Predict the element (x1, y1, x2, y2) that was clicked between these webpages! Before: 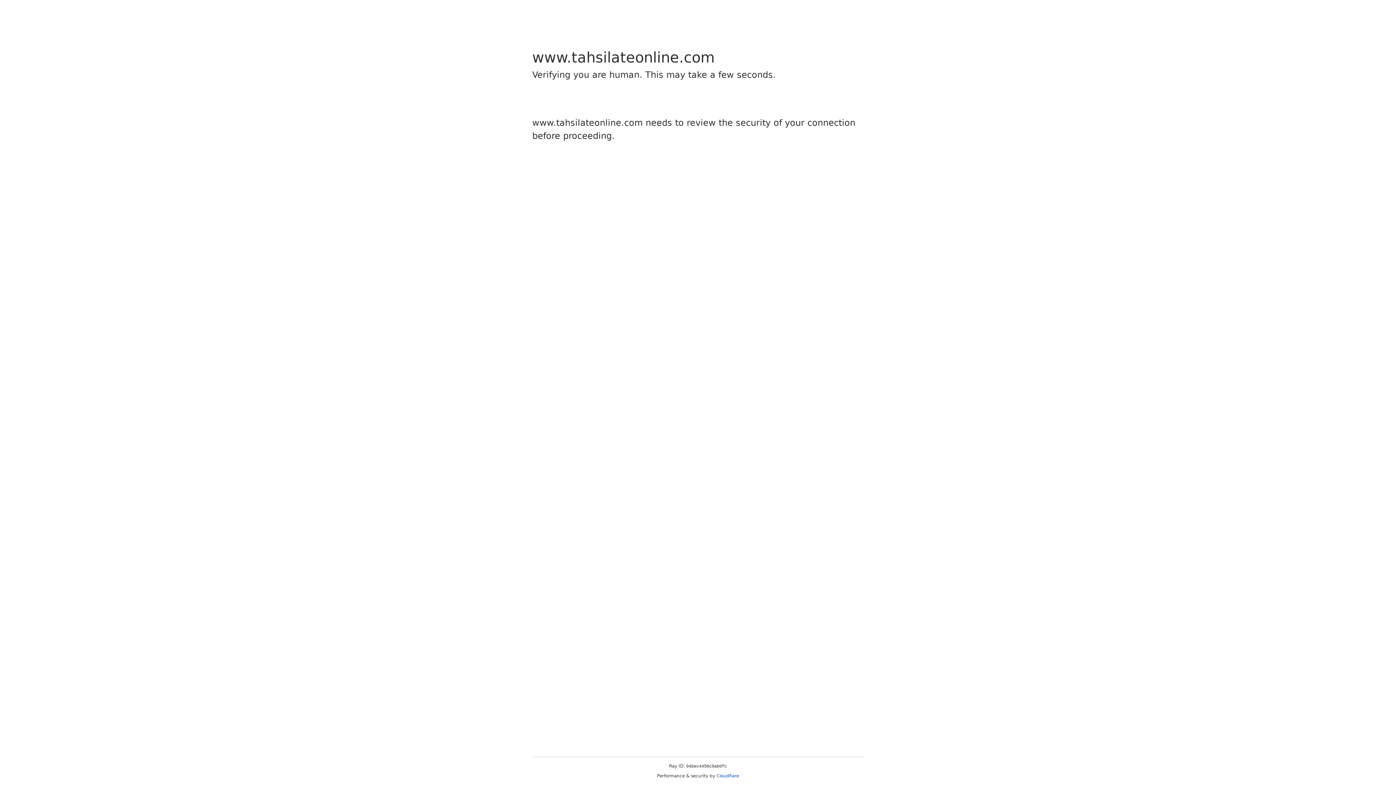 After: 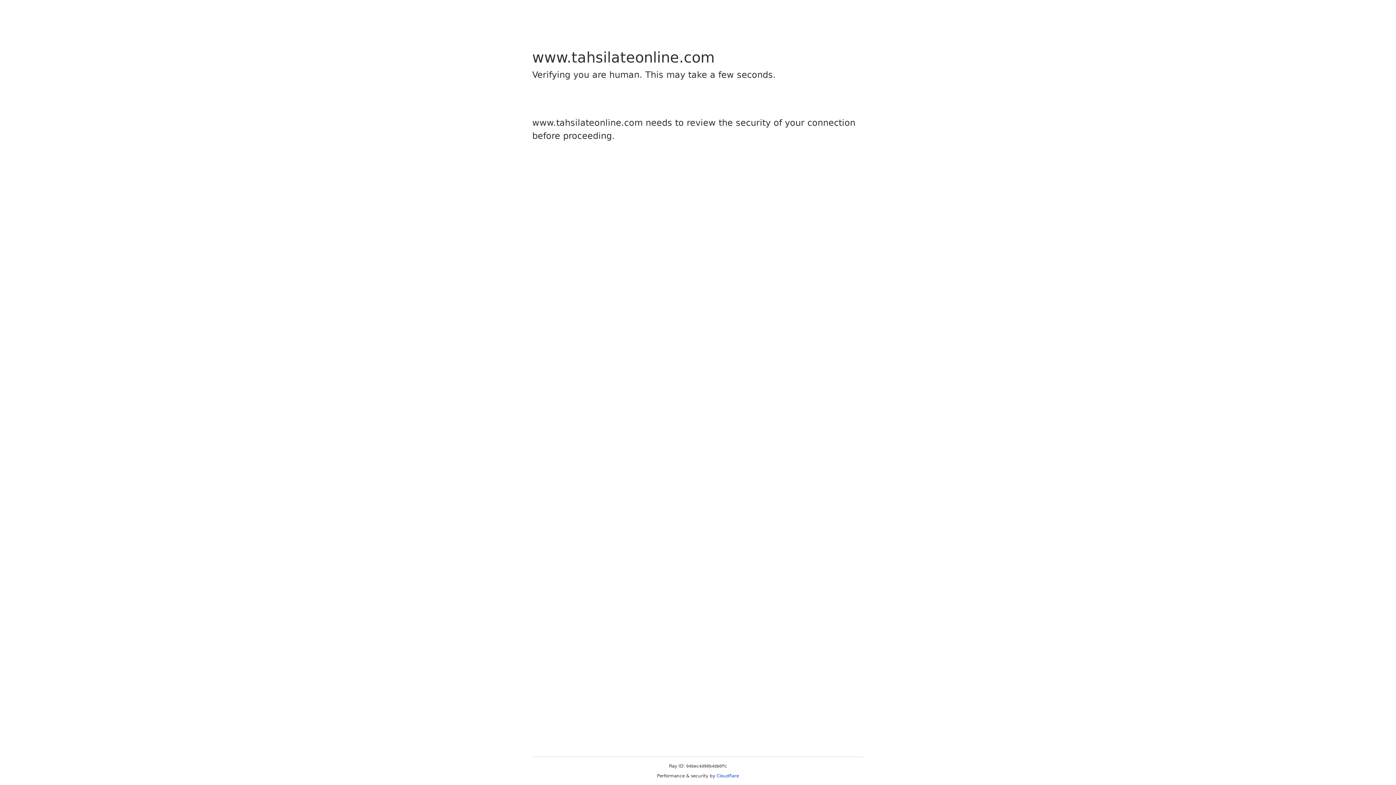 Action: label: Cloudflare bbox: (716, 773, 739, 778)